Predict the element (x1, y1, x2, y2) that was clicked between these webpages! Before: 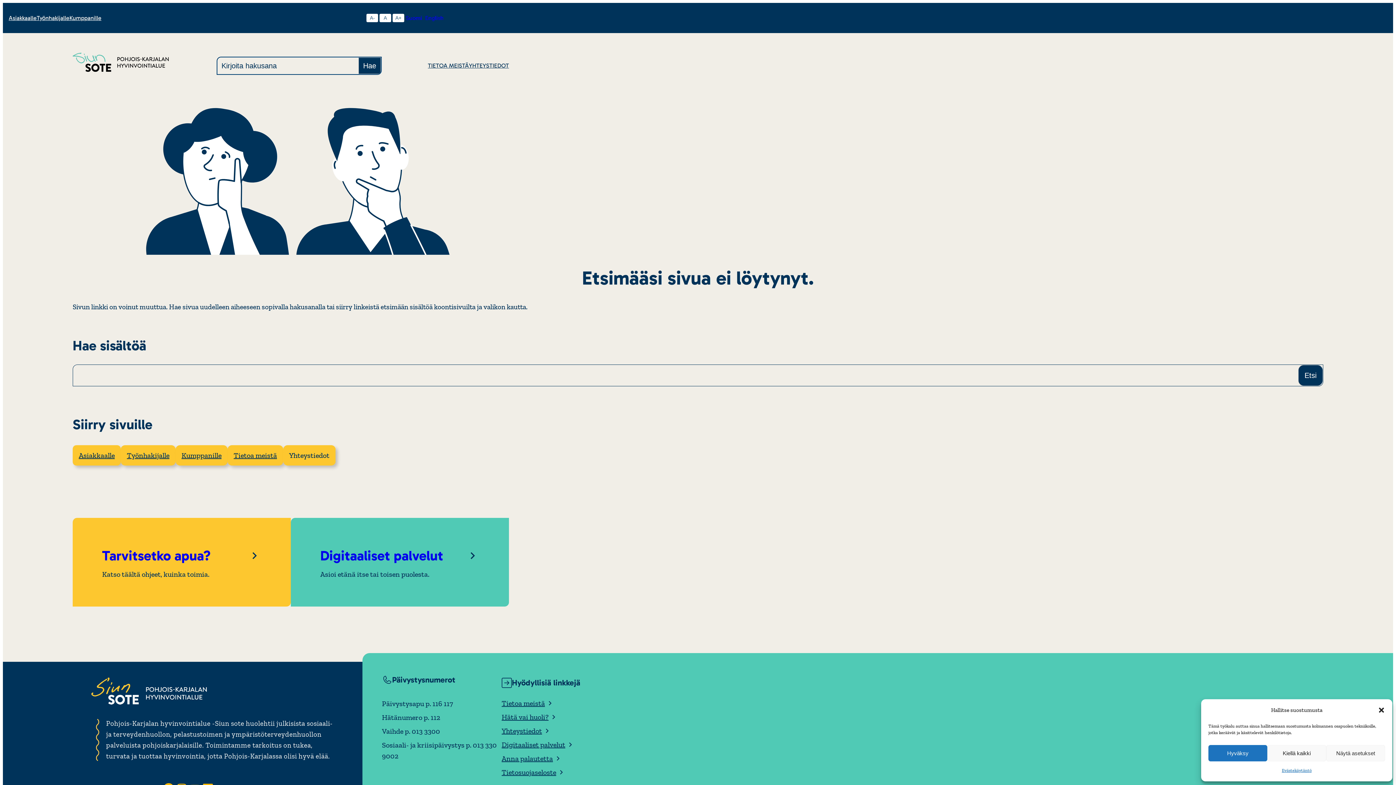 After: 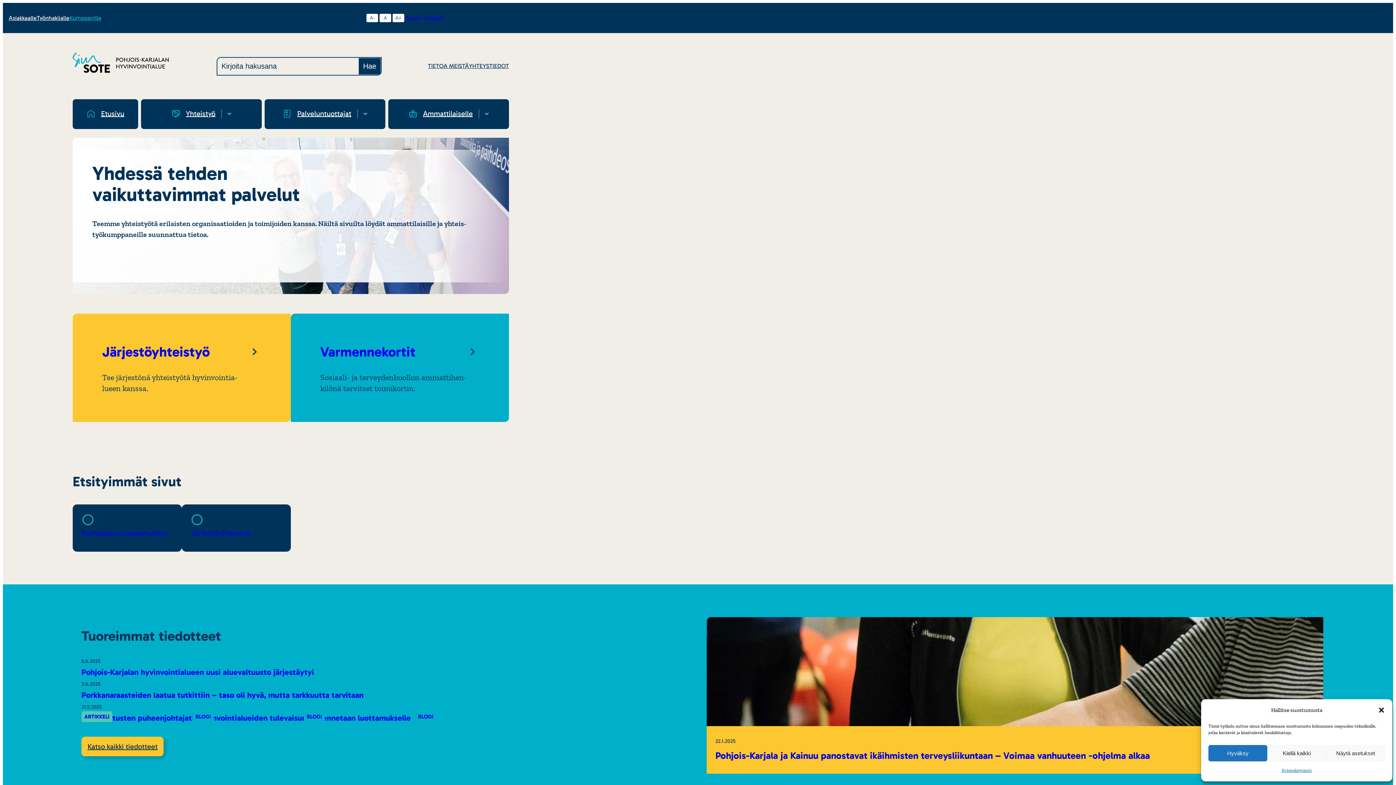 Action: bbox: (175, 445, 227, 465) label: Kumppanille